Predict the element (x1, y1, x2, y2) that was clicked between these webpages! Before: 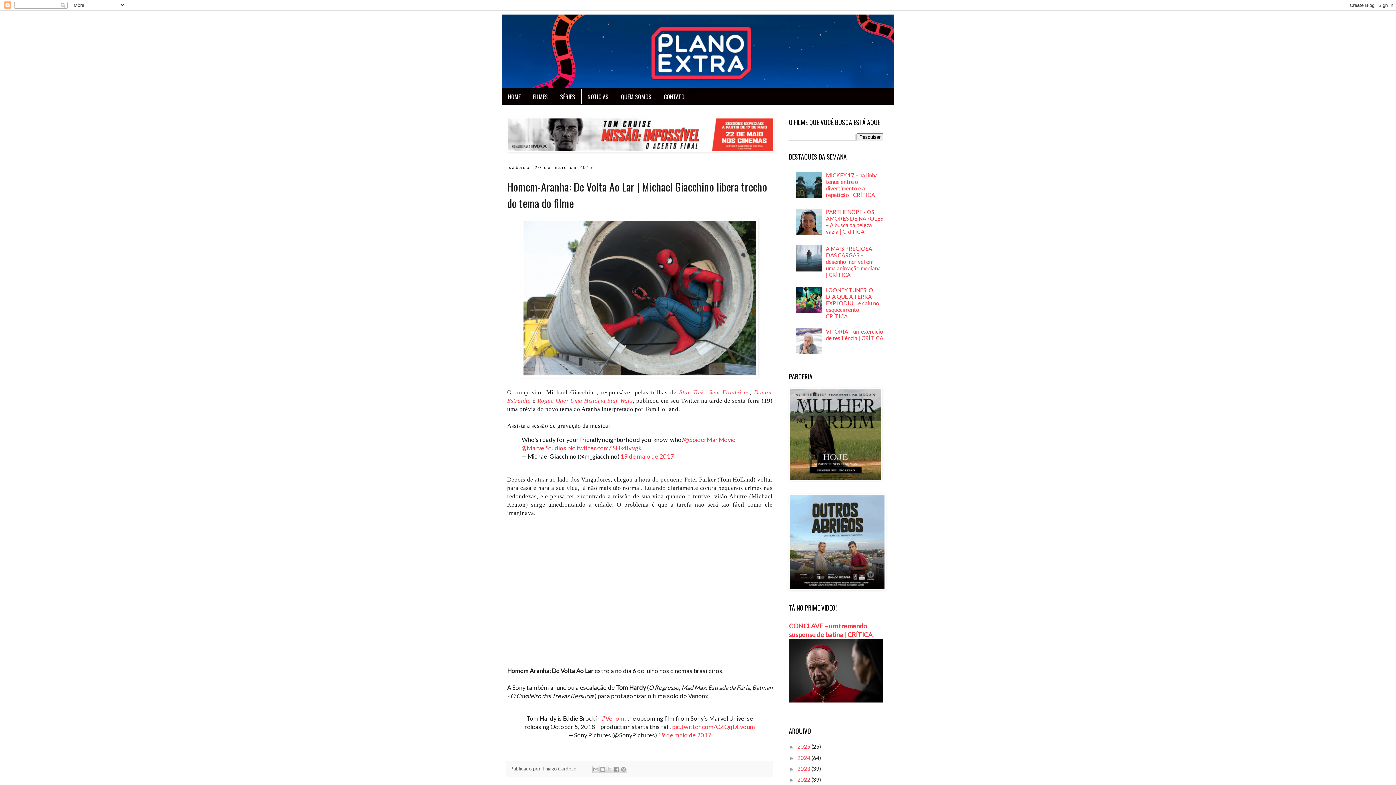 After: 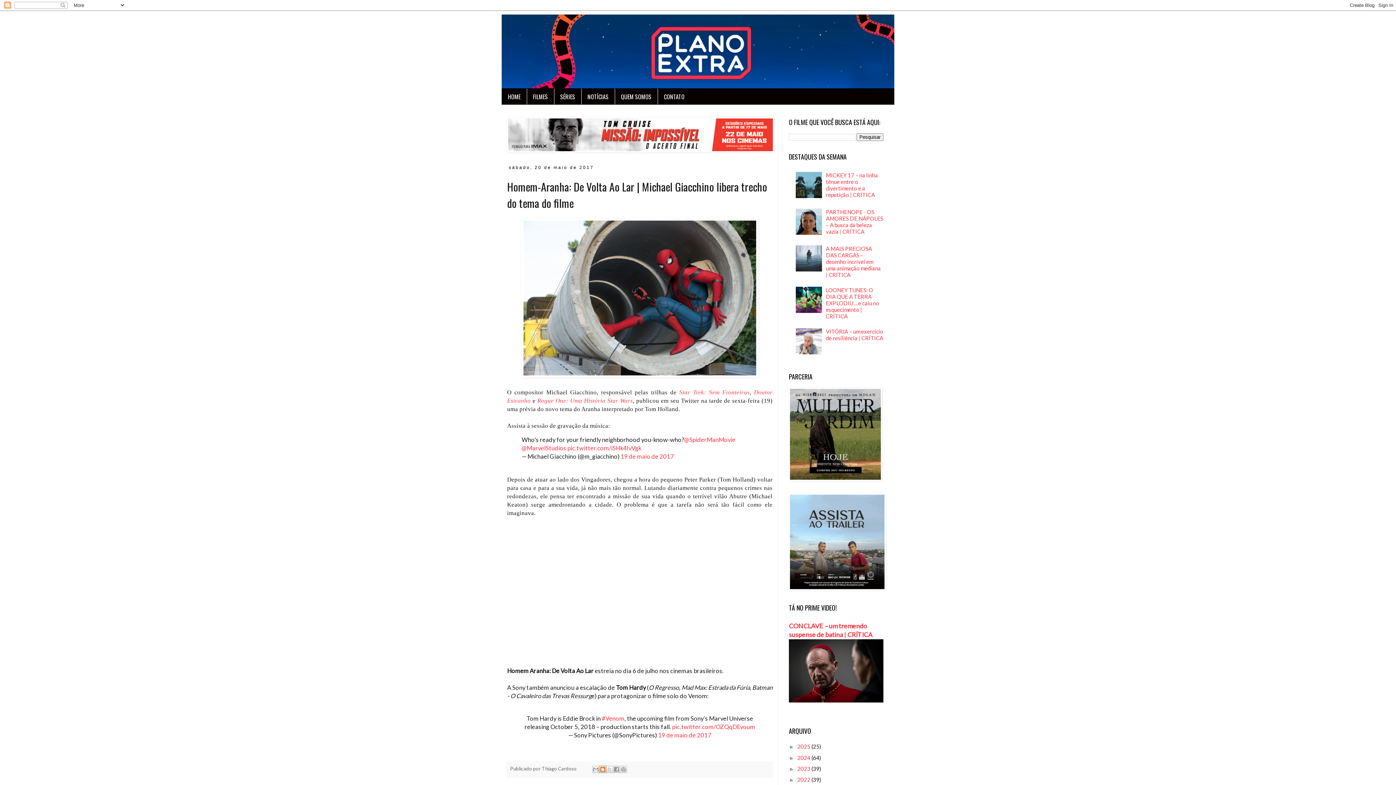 Action: bbox: (599, 766, 606, 773) label: Postar no blog!